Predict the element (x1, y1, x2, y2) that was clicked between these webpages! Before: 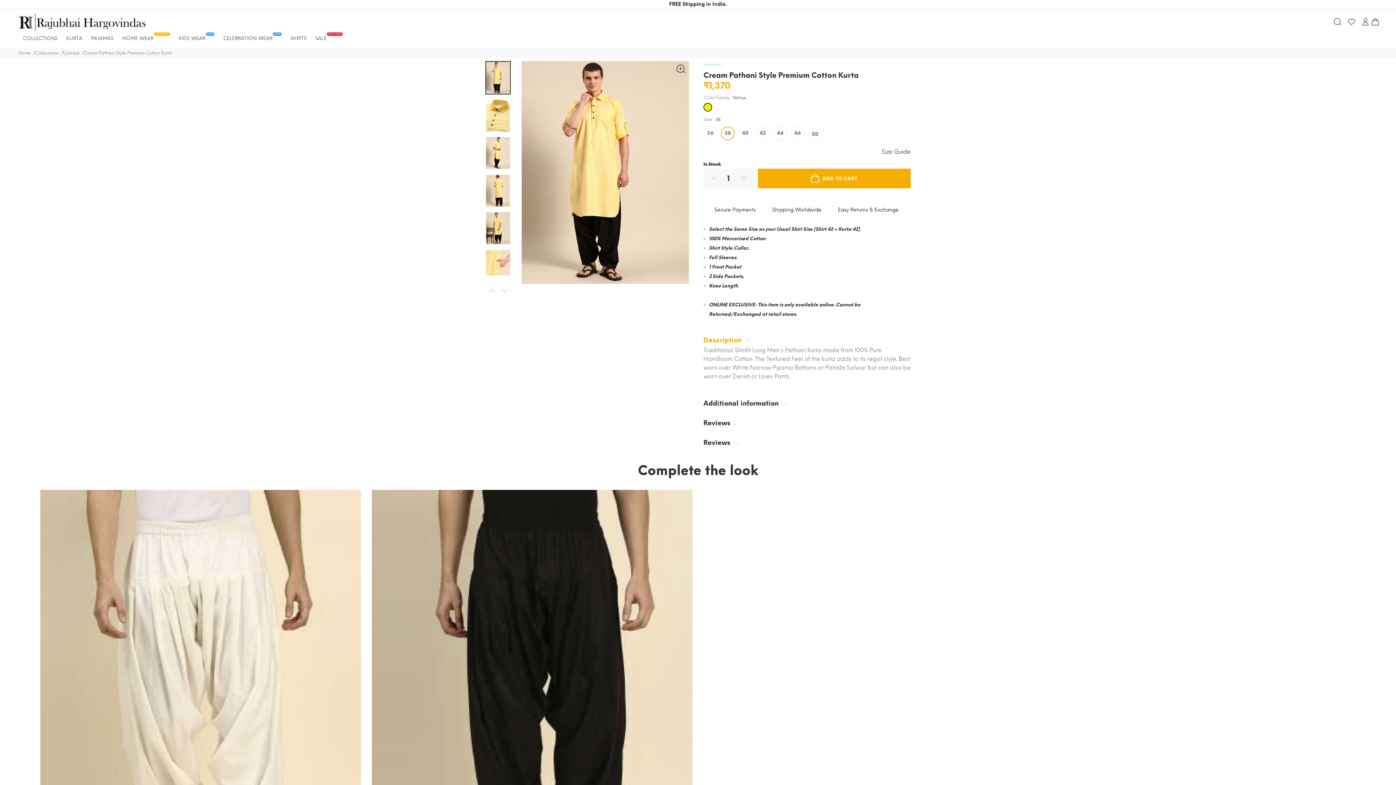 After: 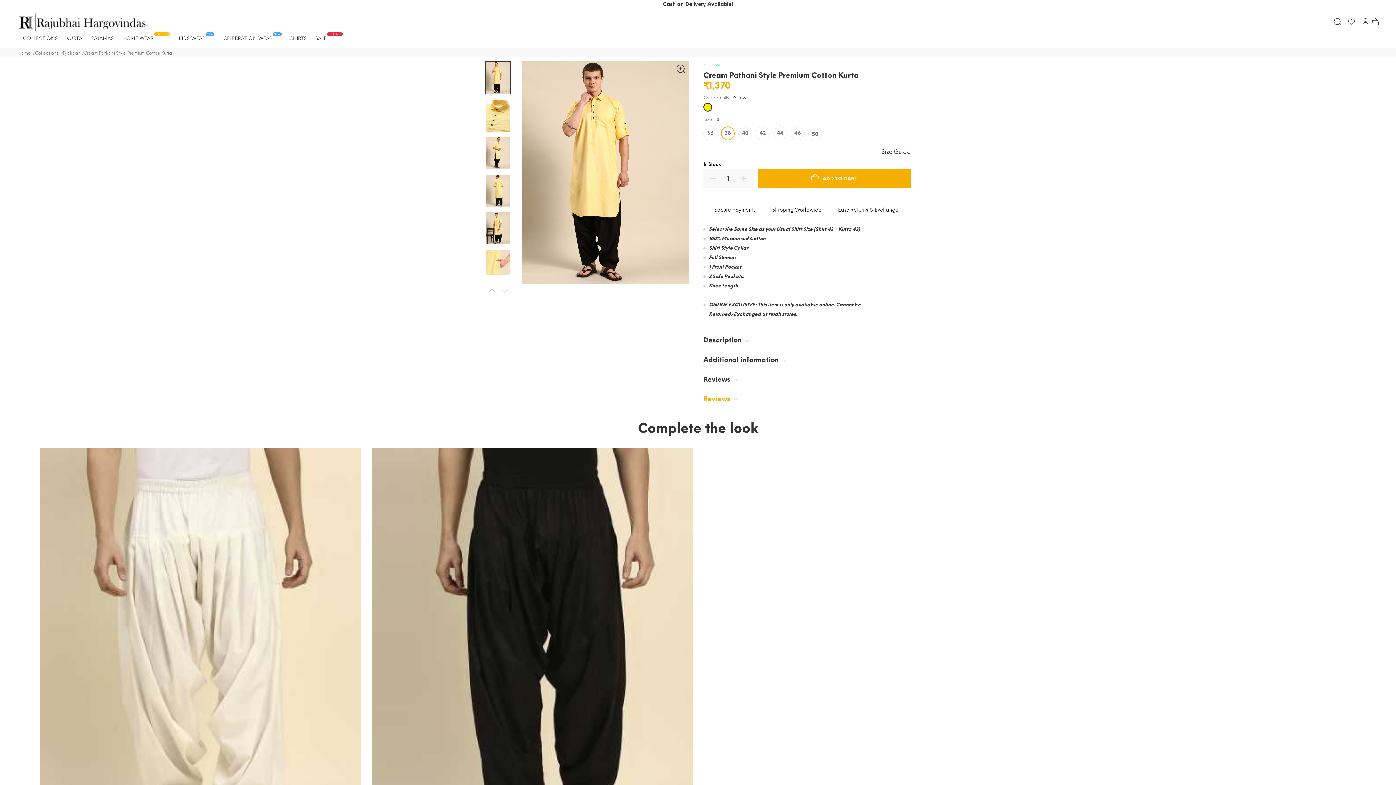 Action: bbox: (703, 438, 910, 447) label: Reviews 